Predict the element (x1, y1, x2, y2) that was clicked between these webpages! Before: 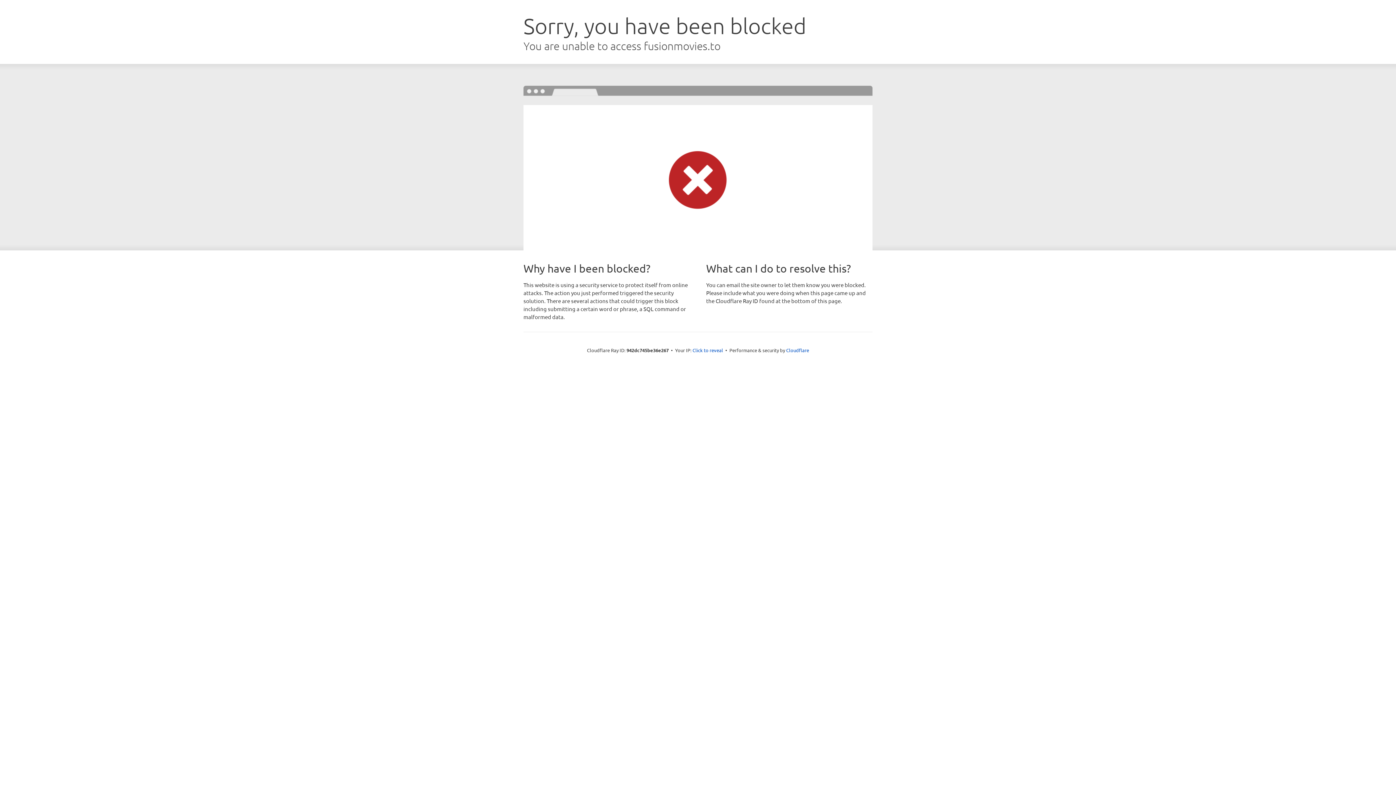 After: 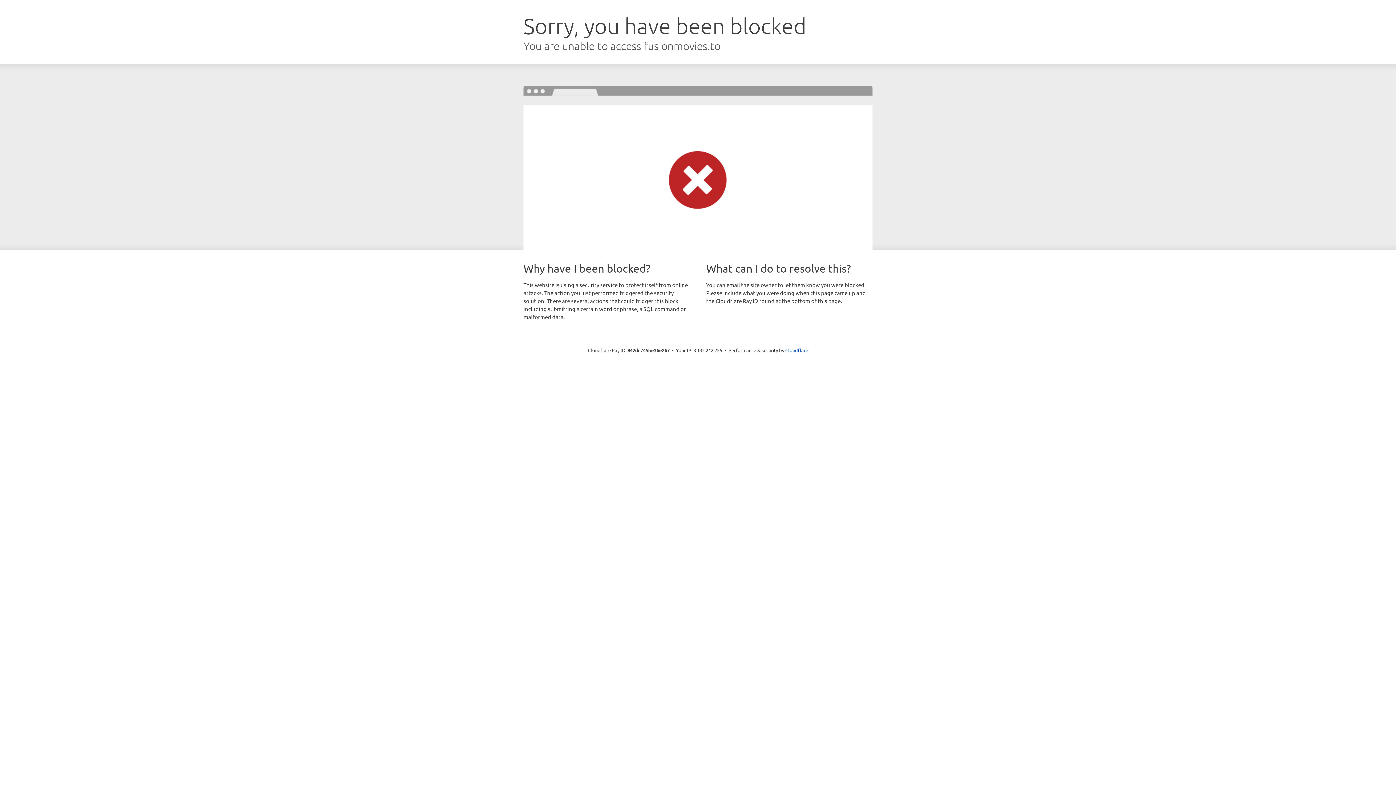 Action: bbox: (692, 346, 723, 353) label: Click to reveal